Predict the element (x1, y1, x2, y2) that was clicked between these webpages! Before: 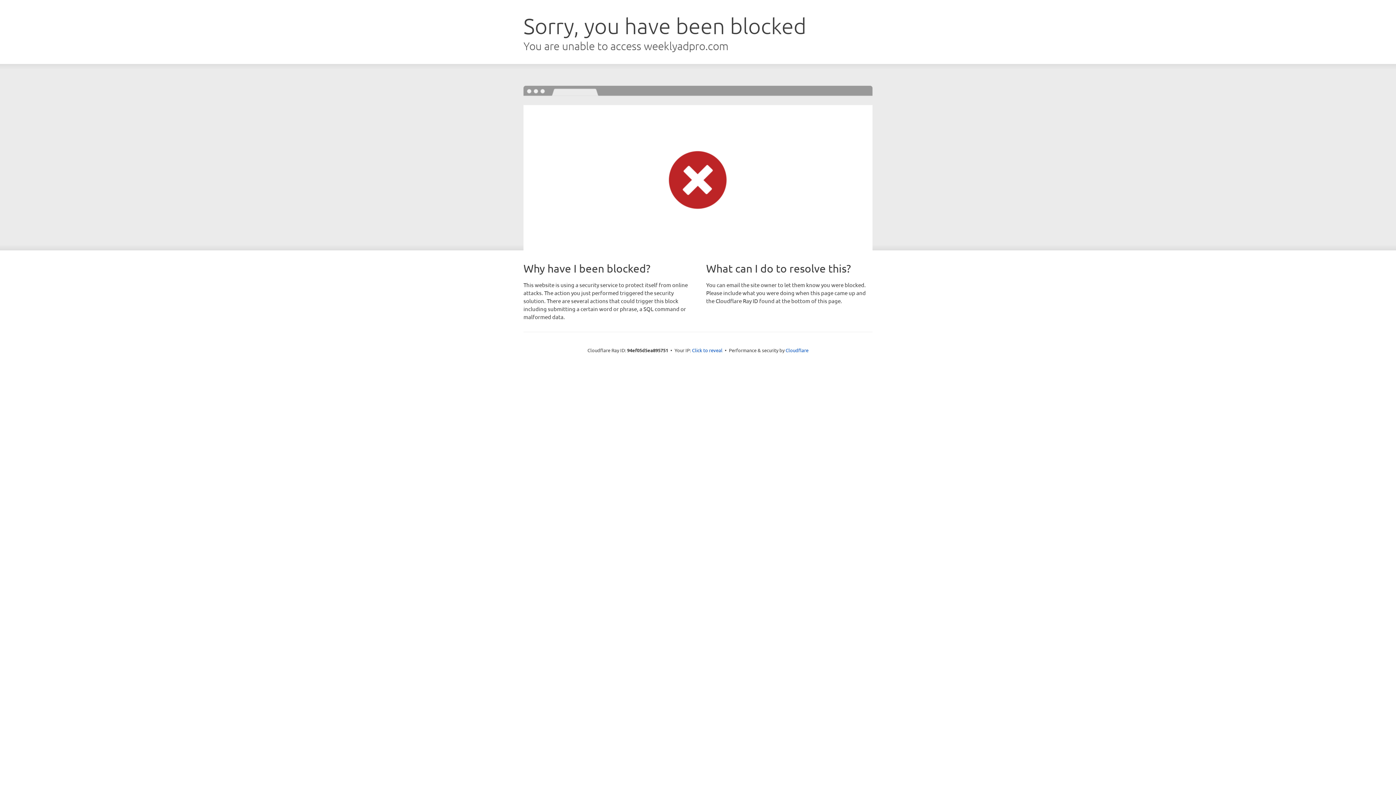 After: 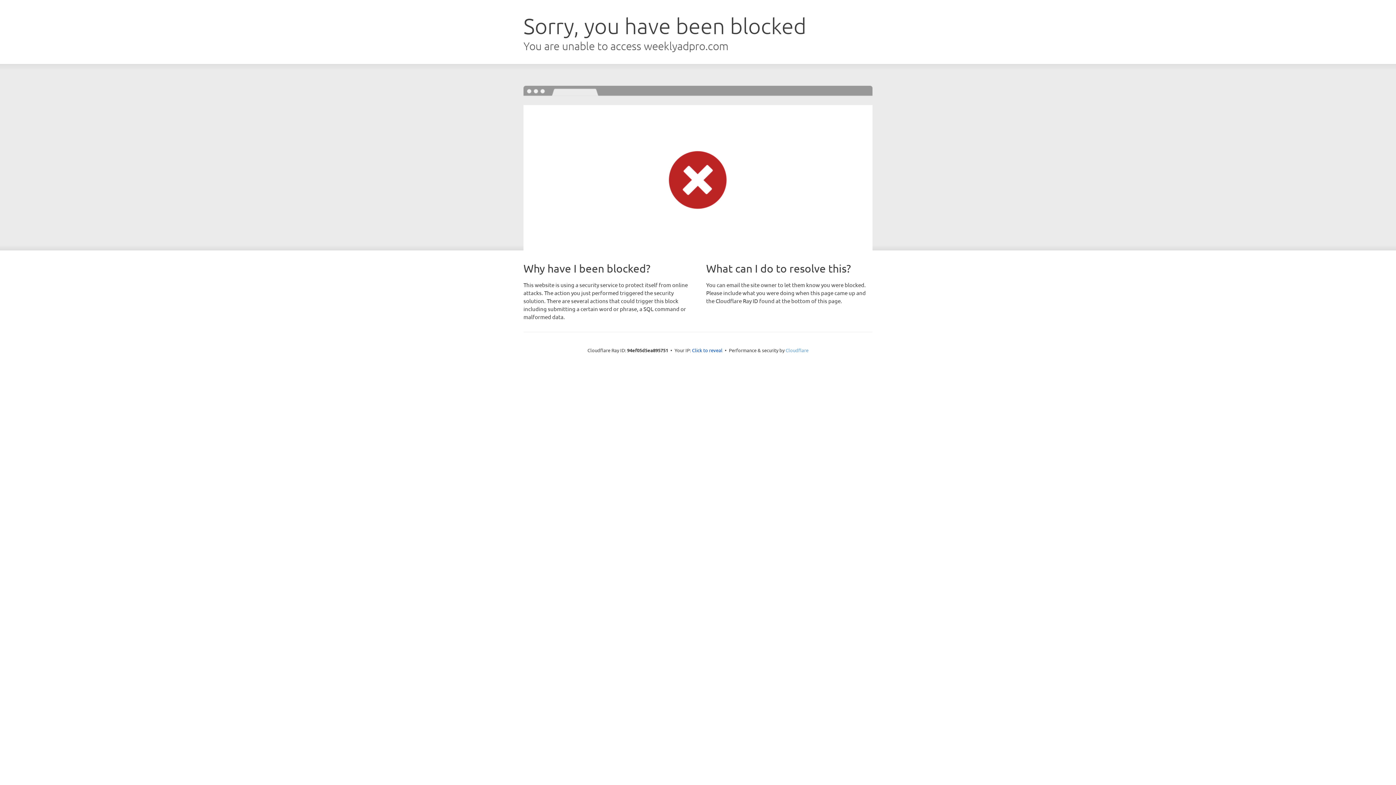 Action: bbox: (785, 347, 808, 353) label: Cloudflare